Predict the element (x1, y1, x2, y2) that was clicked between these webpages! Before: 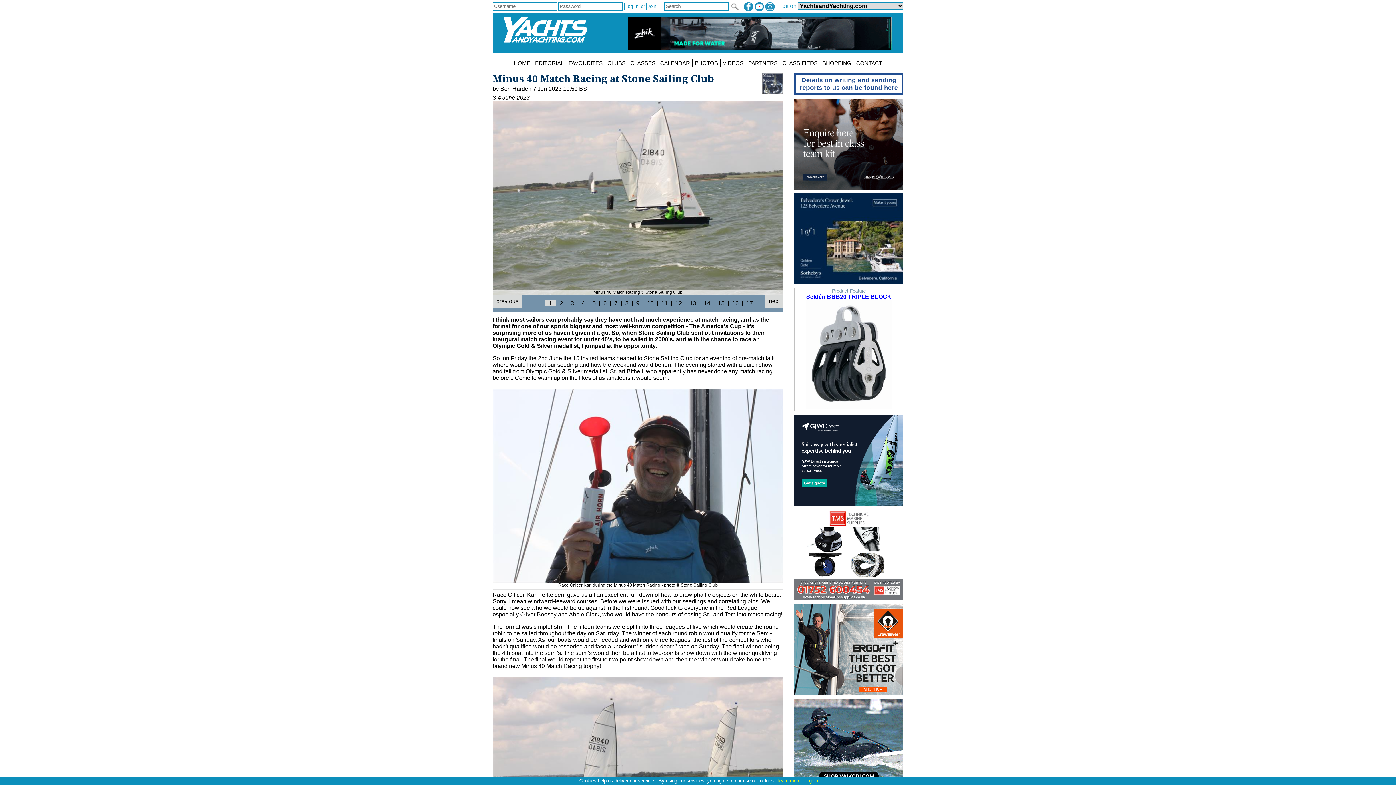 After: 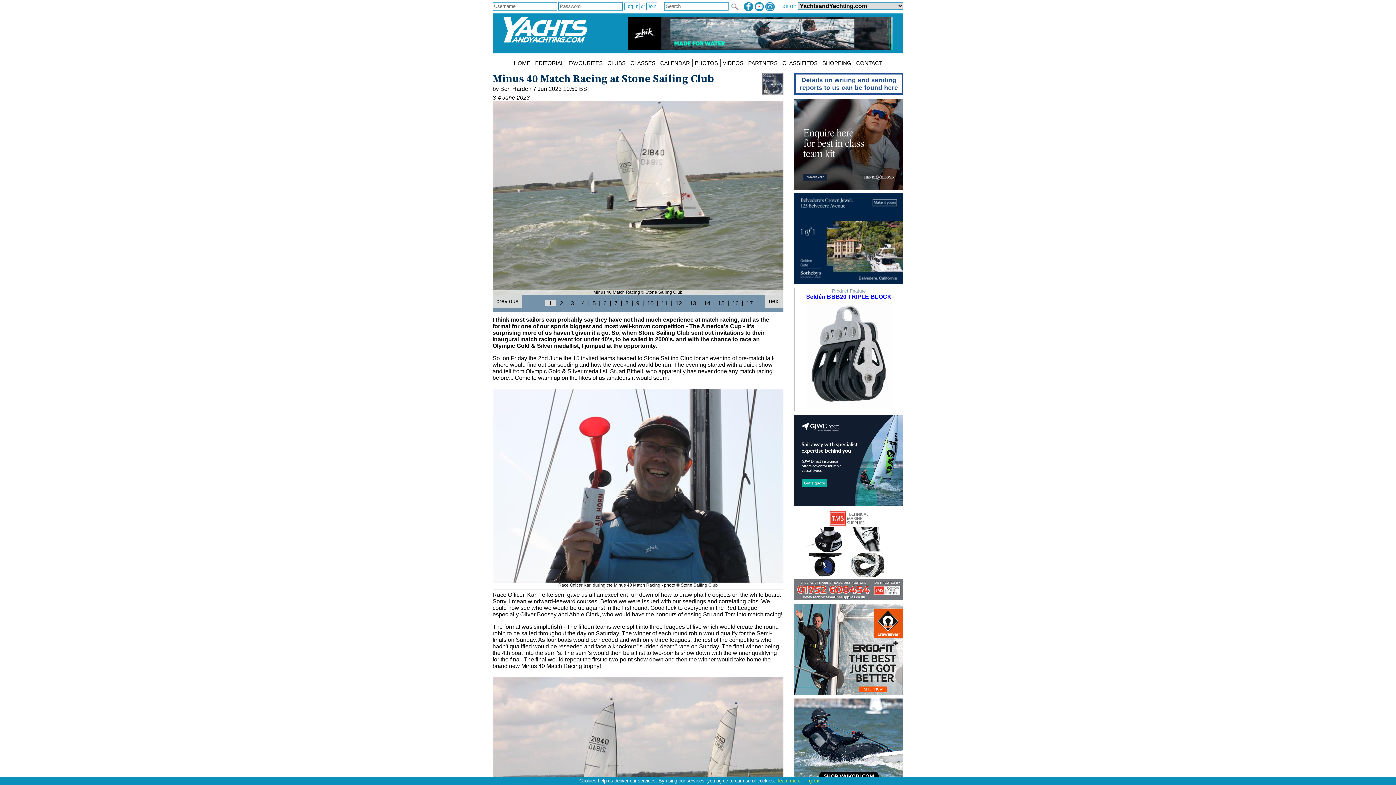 Action: bbox: (794, 99, 903, 189) label: 
